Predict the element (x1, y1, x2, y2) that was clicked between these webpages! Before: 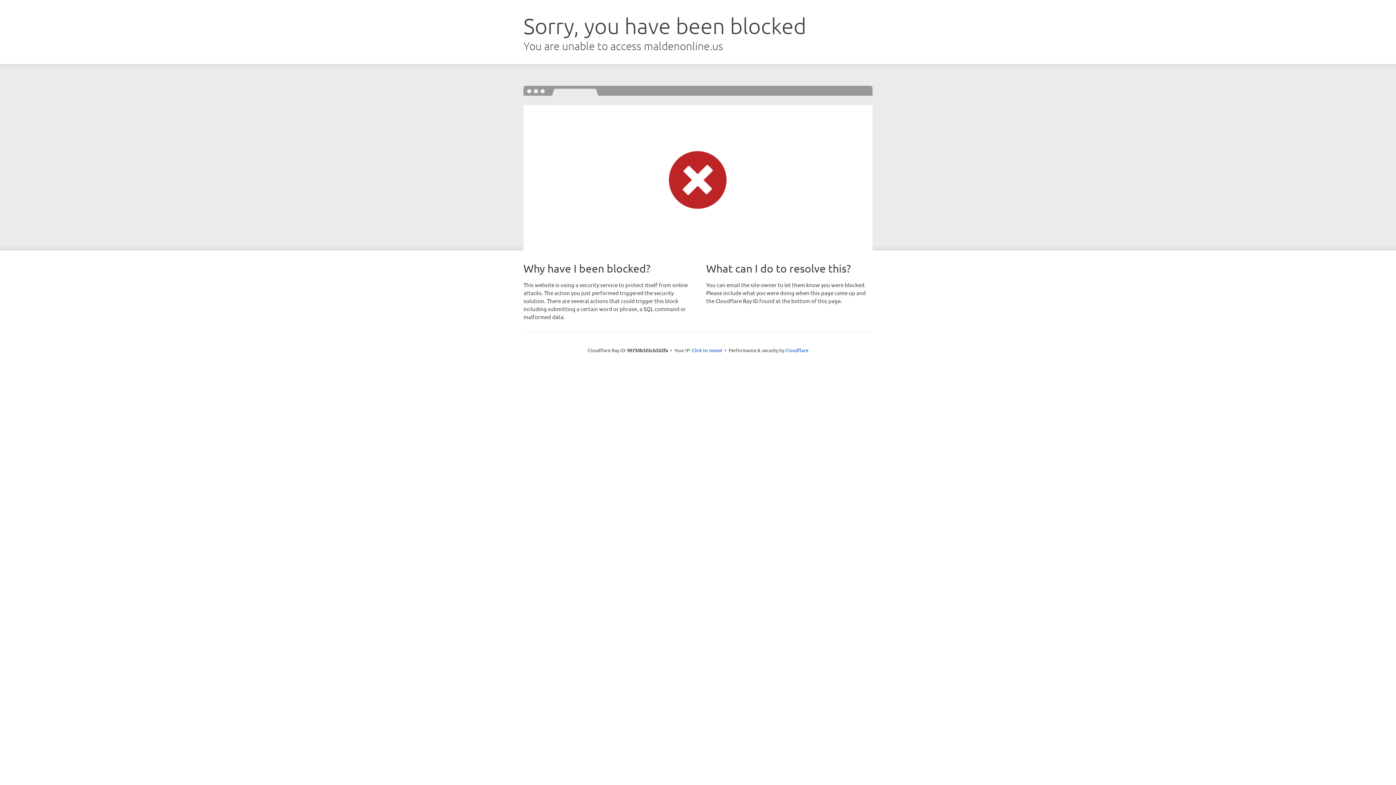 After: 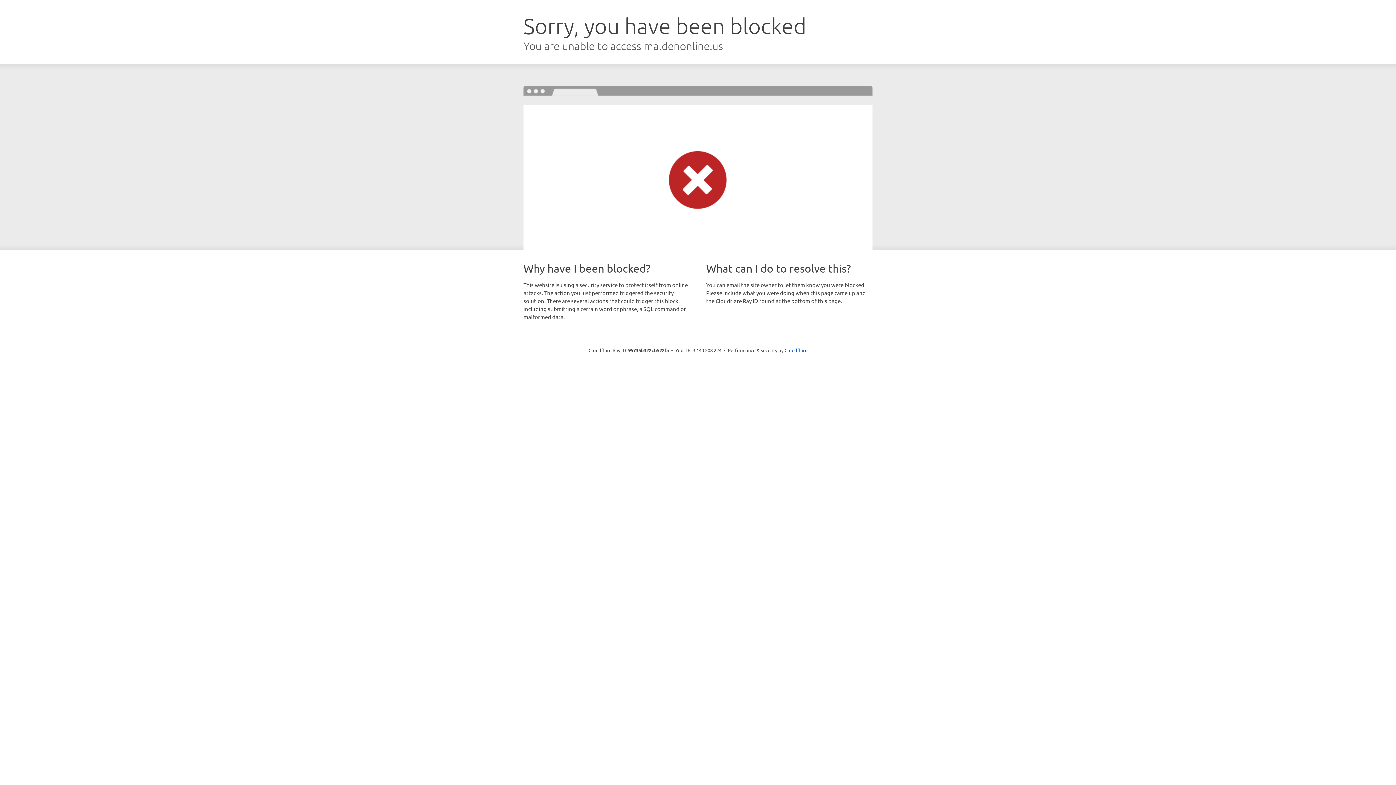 Action: label: Click to reveal bbox: (692, 346, 722, 353)